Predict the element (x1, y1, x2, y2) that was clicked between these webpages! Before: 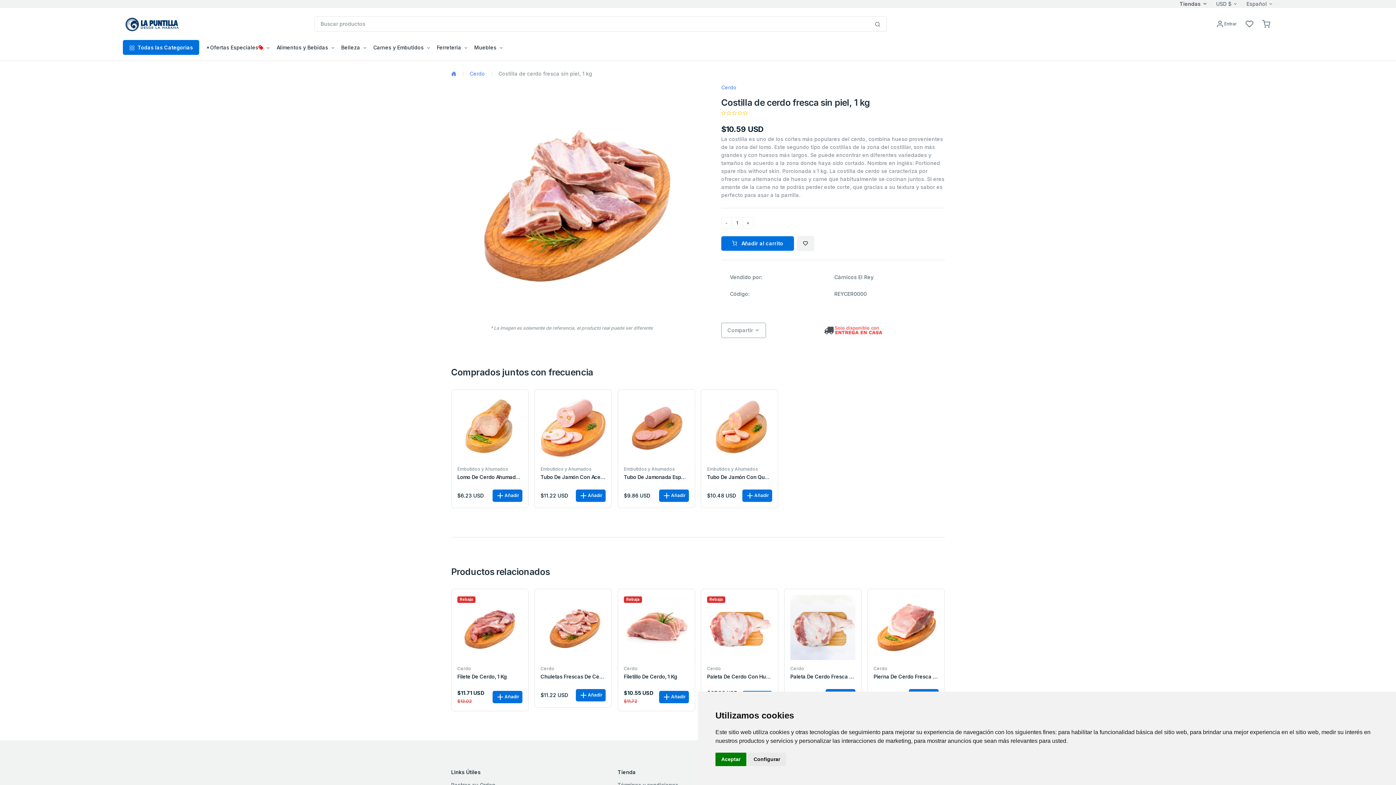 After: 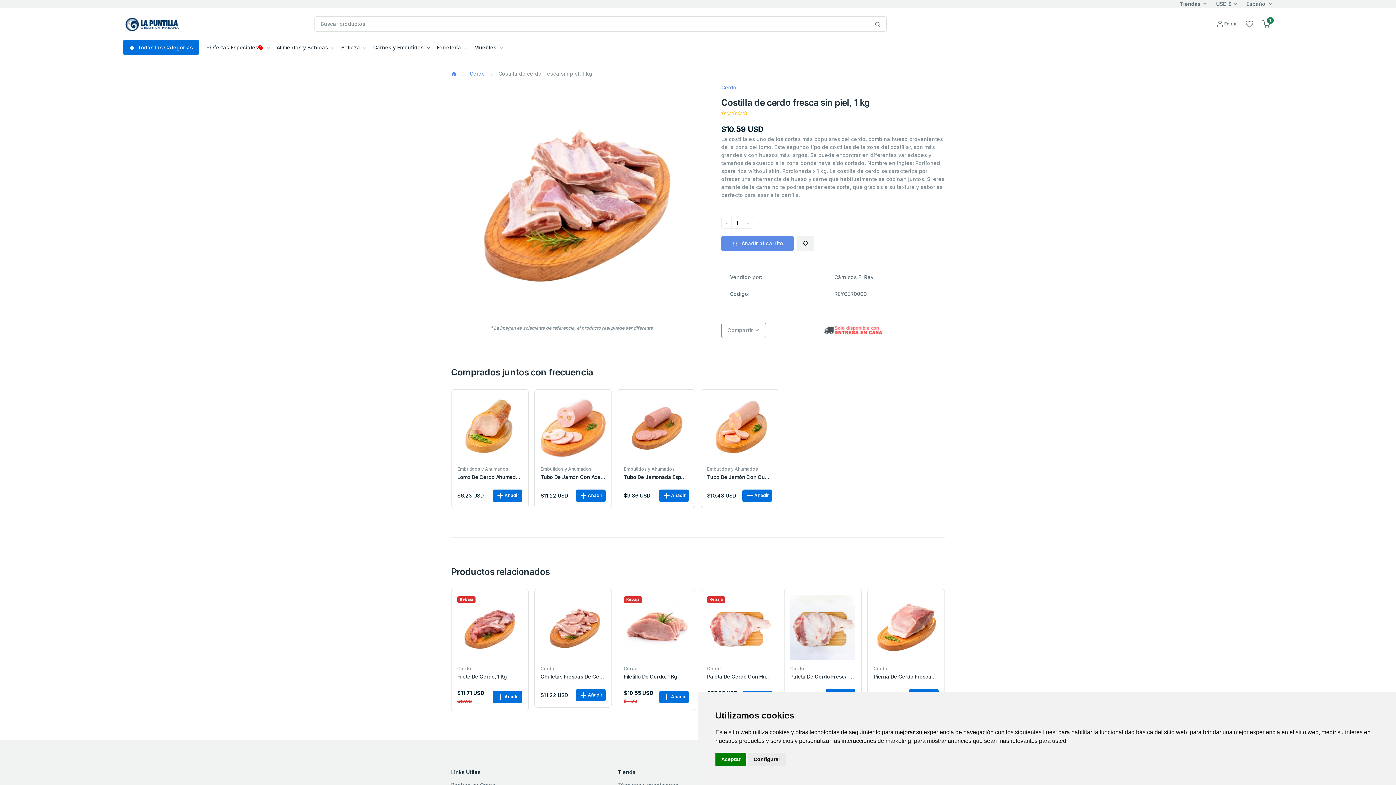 Action: bbox: (721, 236, 794, 250) label:  Añadir al carrito